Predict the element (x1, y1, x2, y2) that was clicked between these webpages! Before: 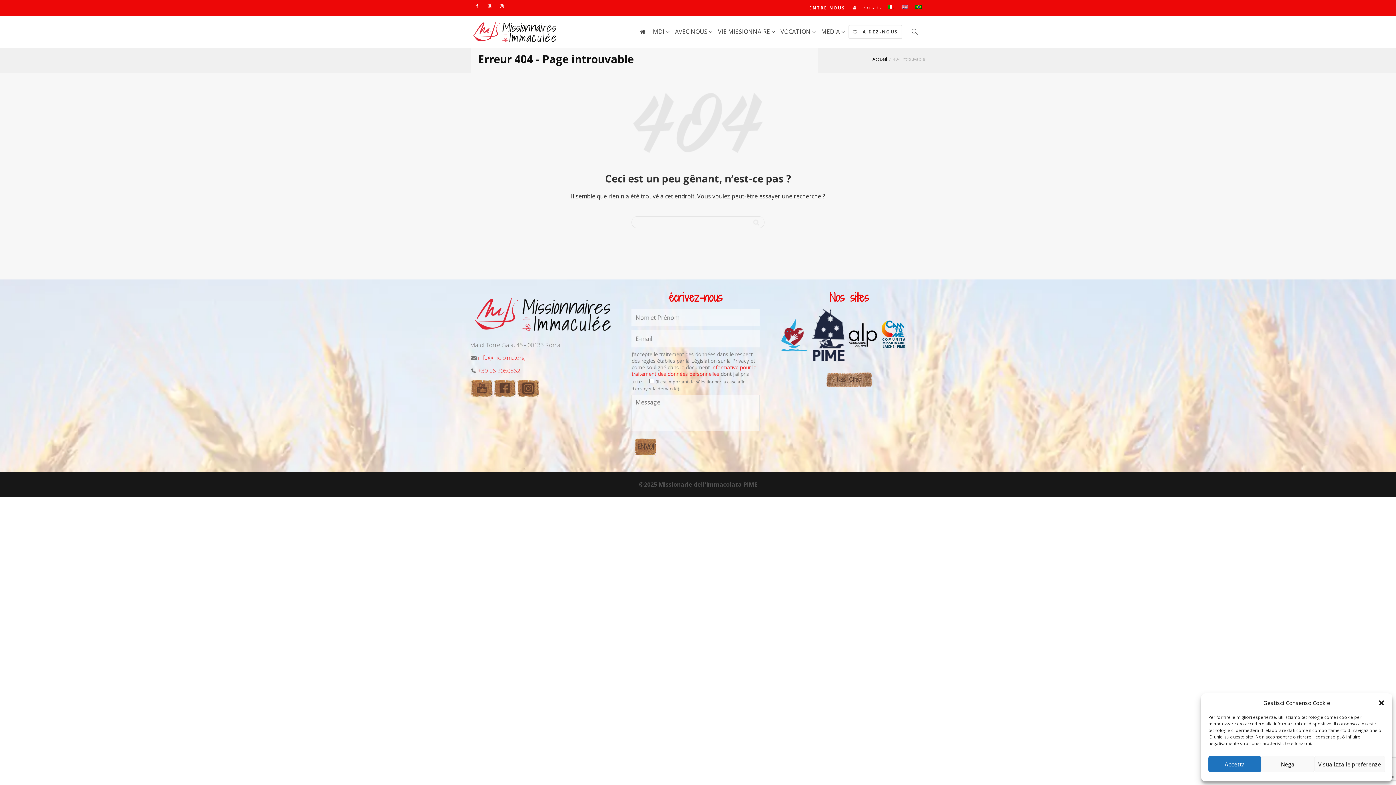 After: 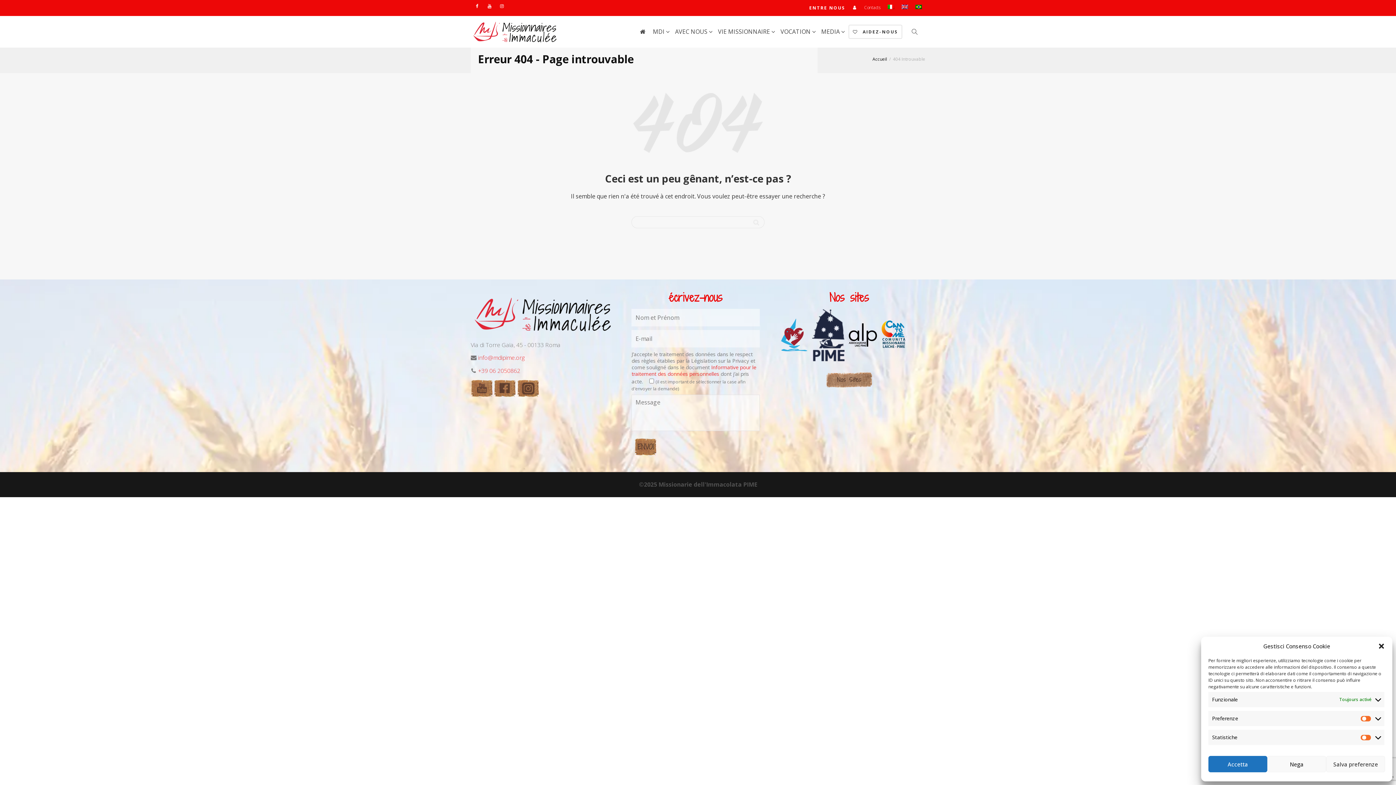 Action: label: Visualizza le preferenze bbox: (1314, 756, 1385, 772)